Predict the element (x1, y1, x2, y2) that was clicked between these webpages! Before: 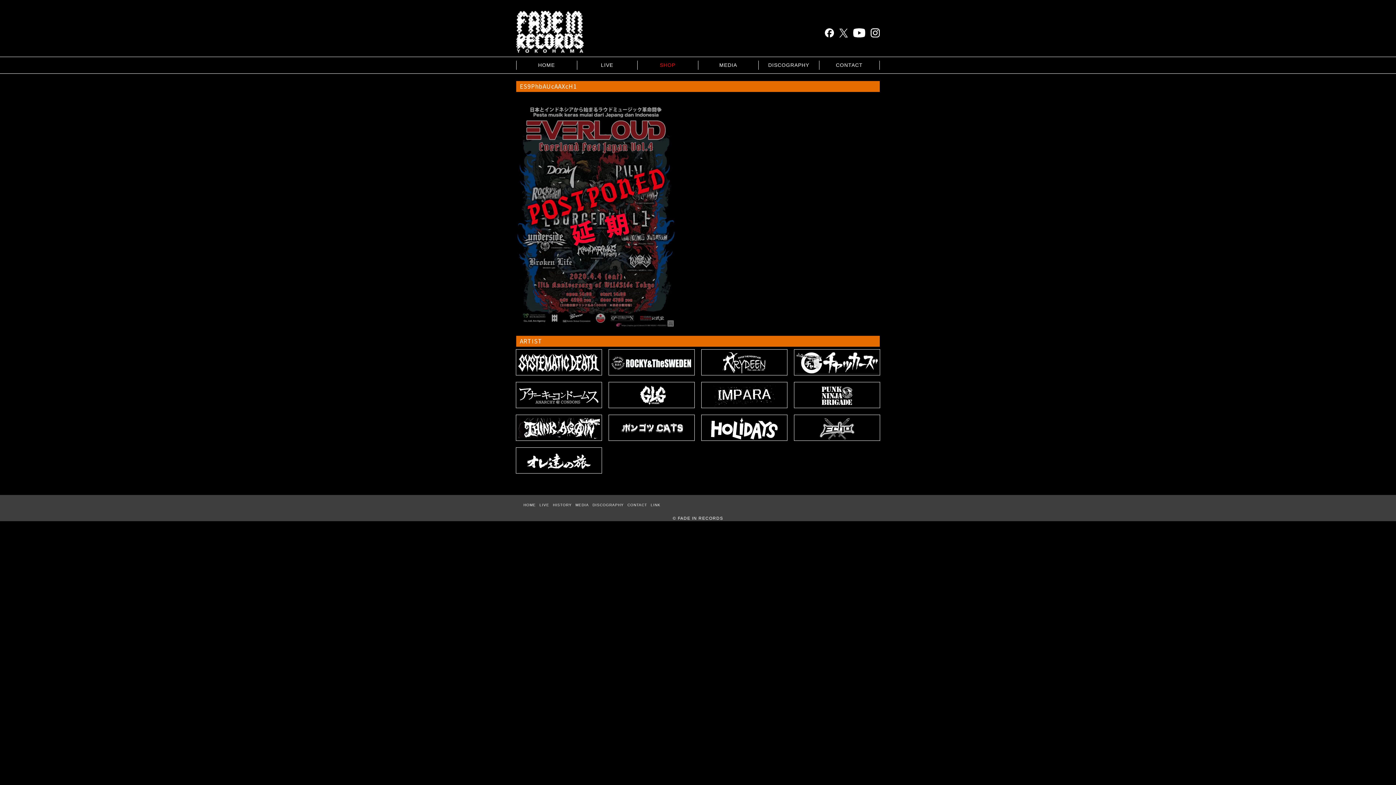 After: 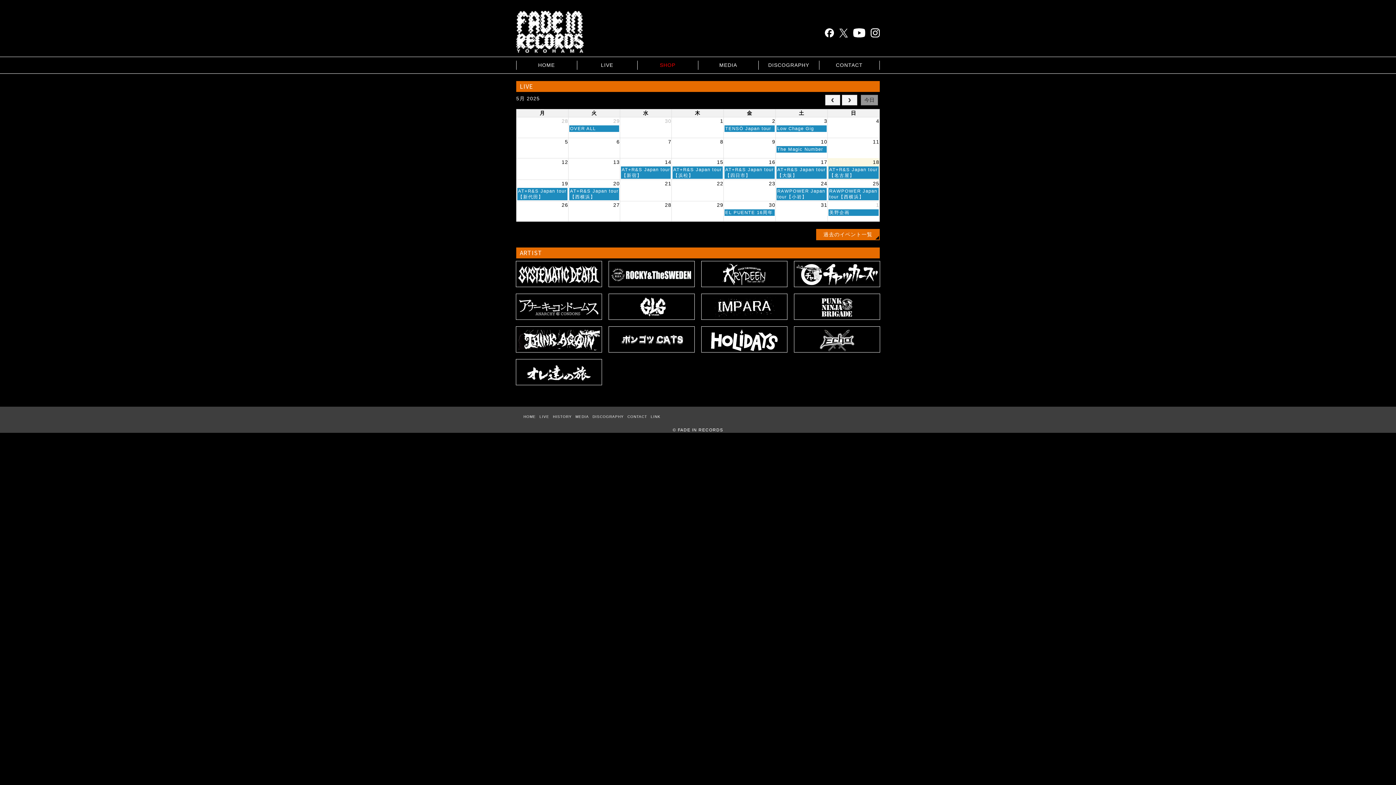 Action: label: LIVE bbox: (576, 57, 637, 73)